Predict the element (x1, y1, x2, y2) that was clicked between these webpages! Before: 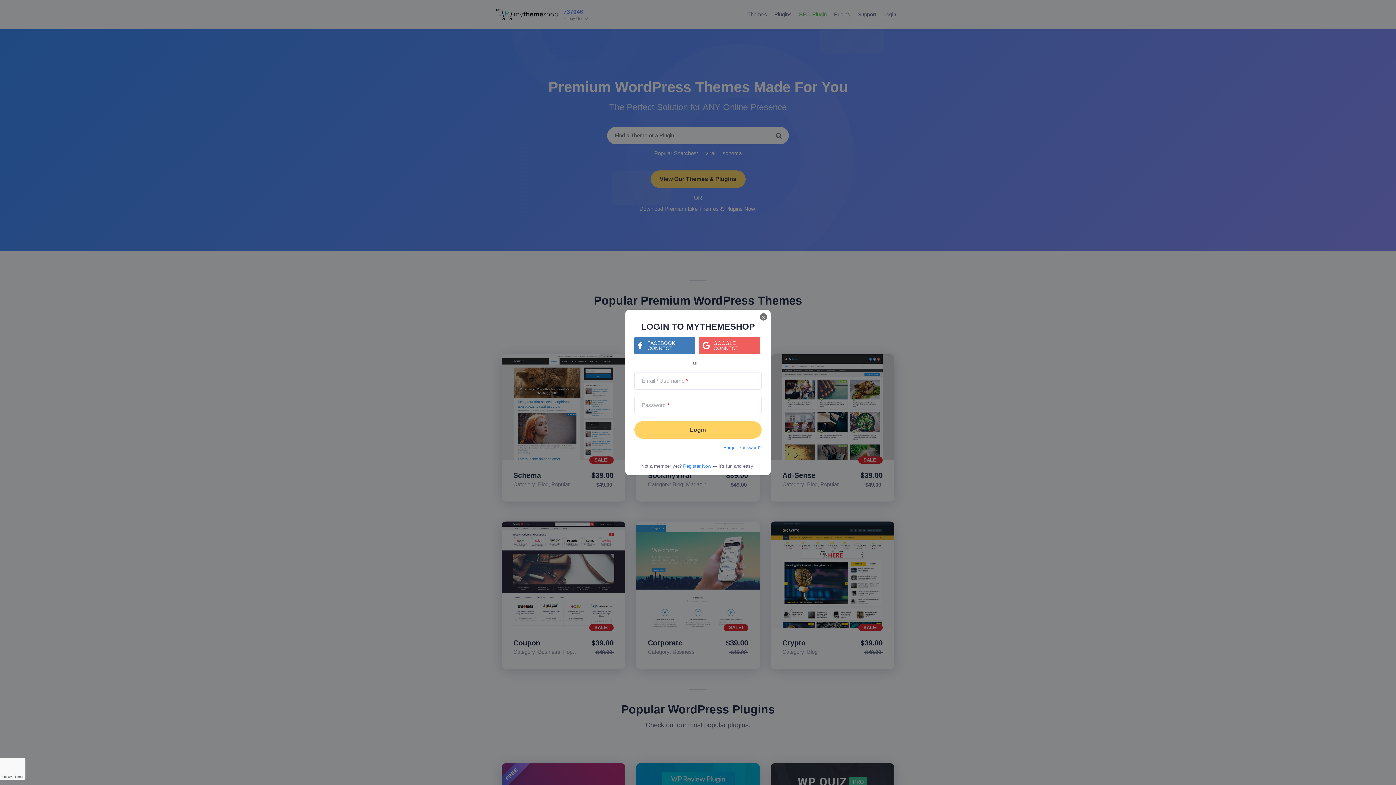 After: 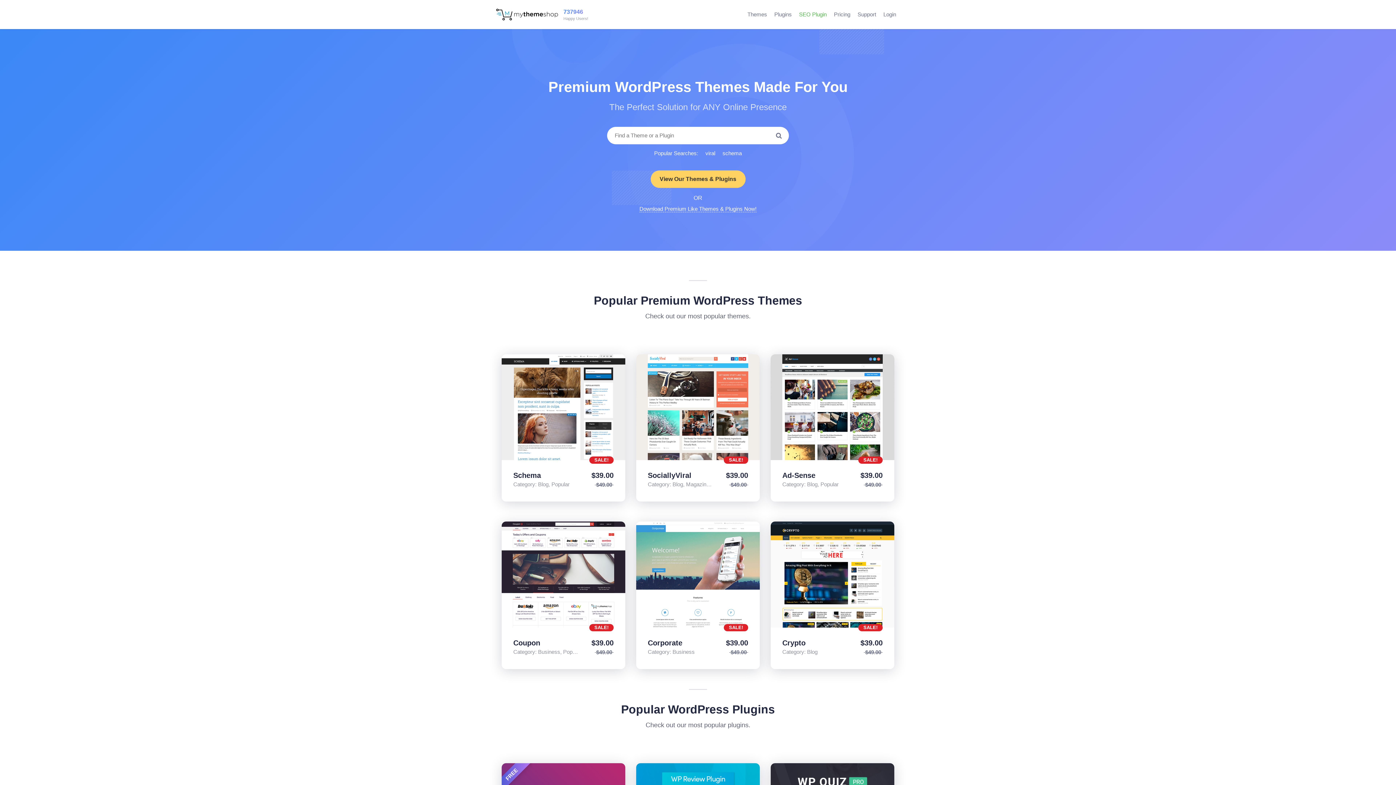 Action: bbox: (760, 313, 767, 320) label: ×